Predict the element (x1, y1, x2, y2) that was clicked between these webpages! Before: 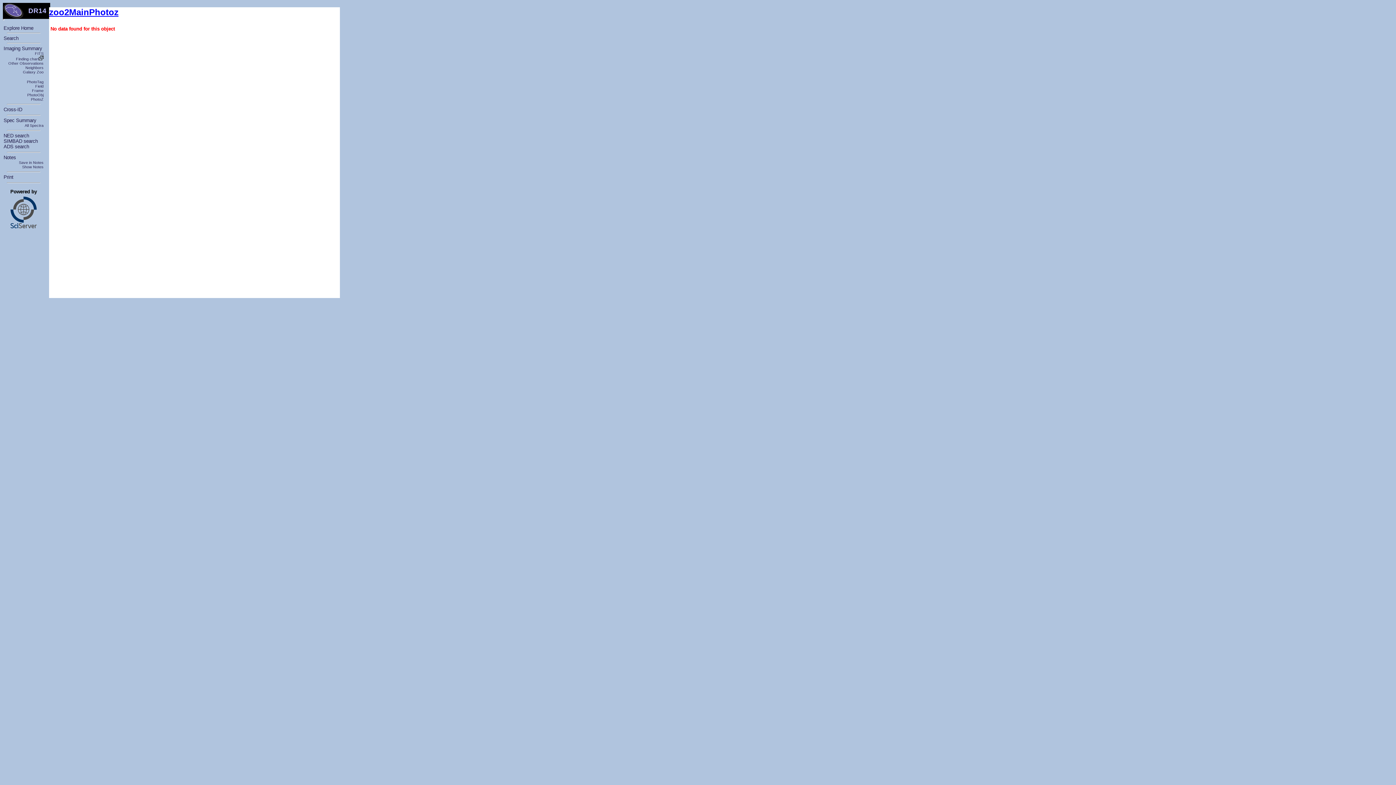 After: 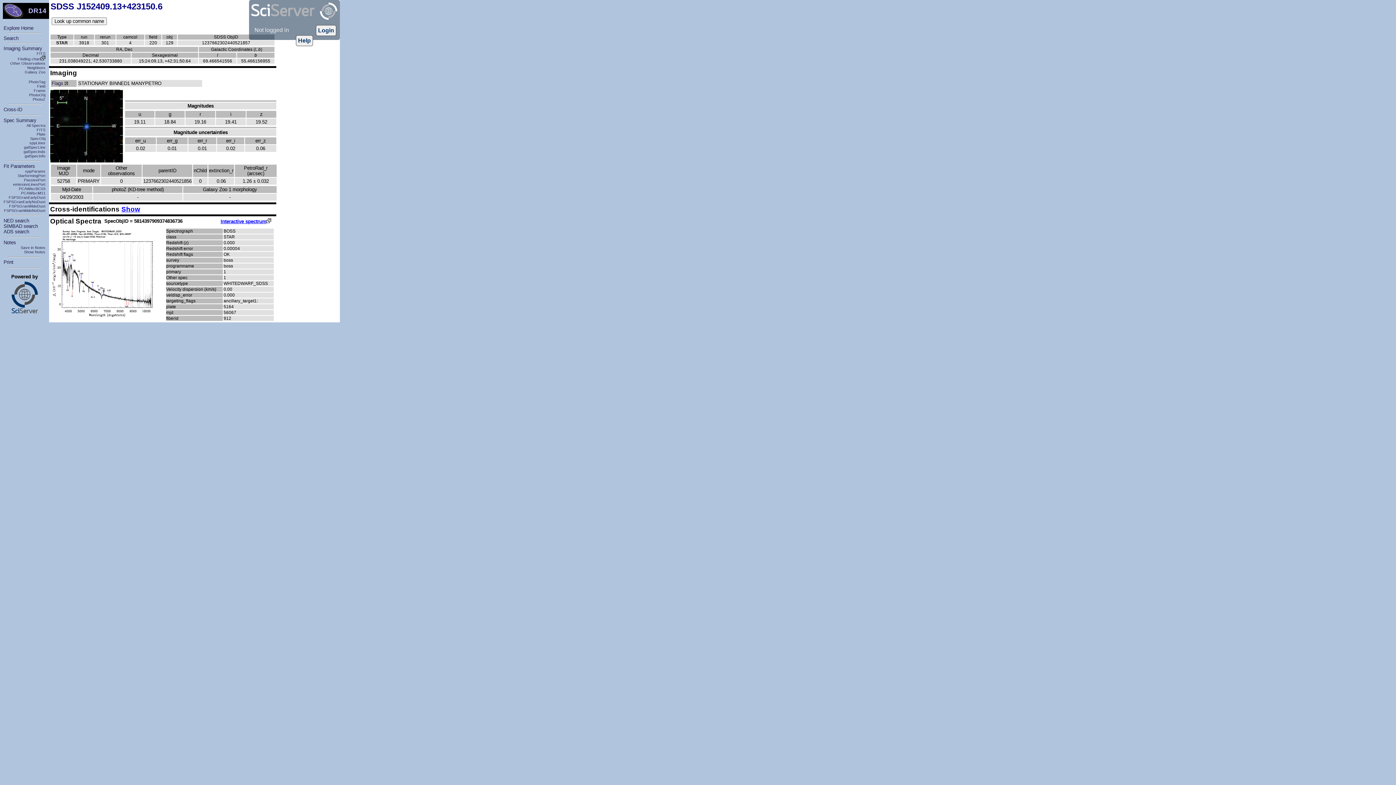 Action: bbox: (3, 45, 42, 51) label: Imaging Summary